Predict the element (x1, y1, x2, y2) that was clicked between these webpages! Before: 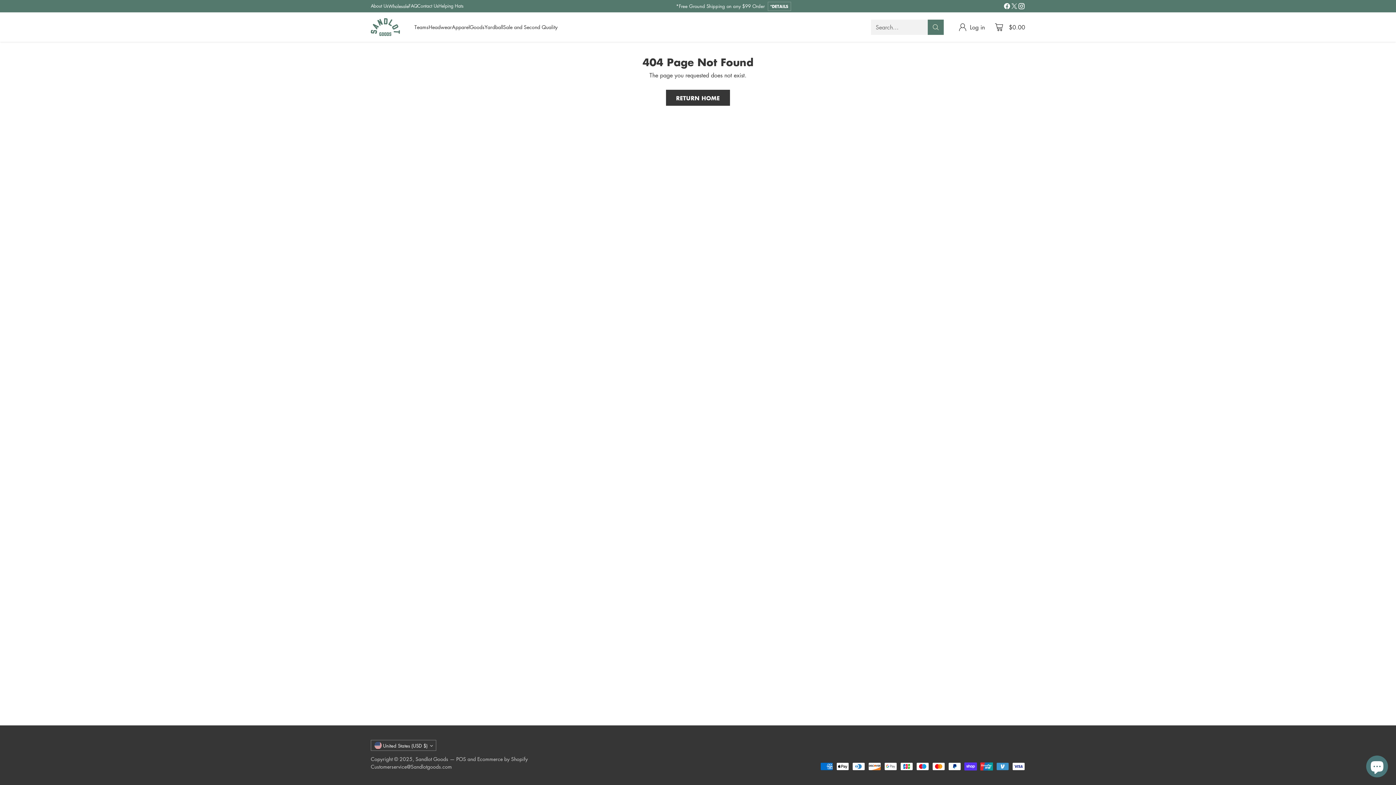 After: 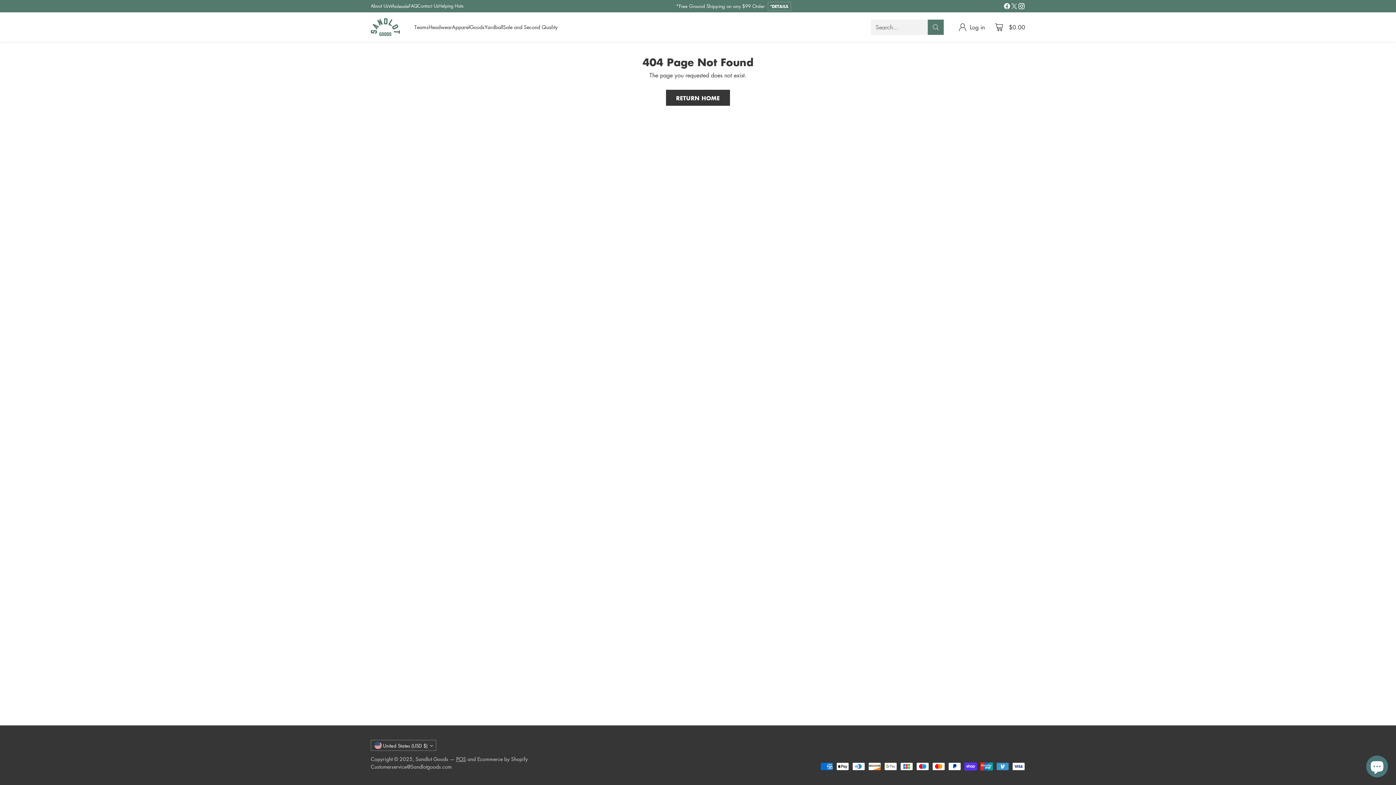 Action: label: POS bbox: (456, 755, 466, 762)